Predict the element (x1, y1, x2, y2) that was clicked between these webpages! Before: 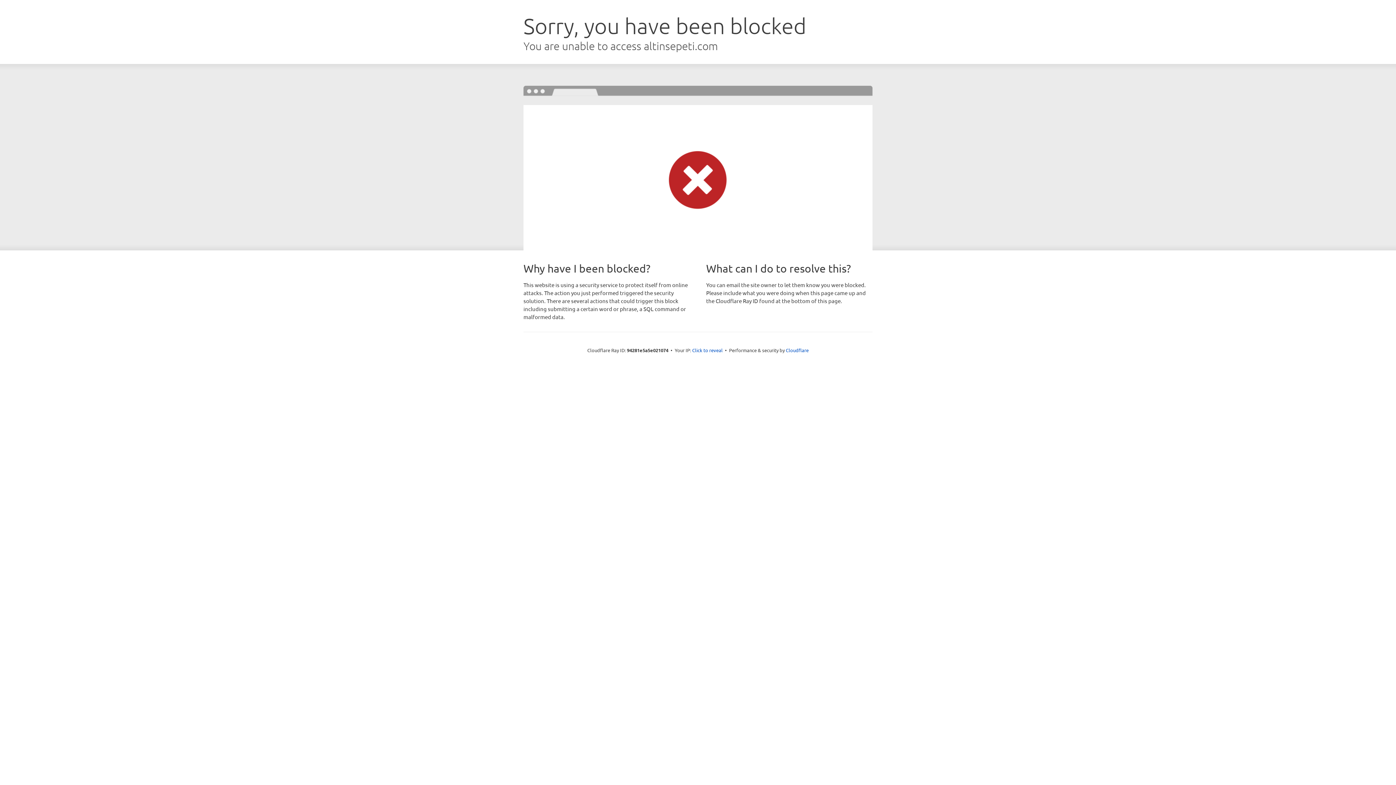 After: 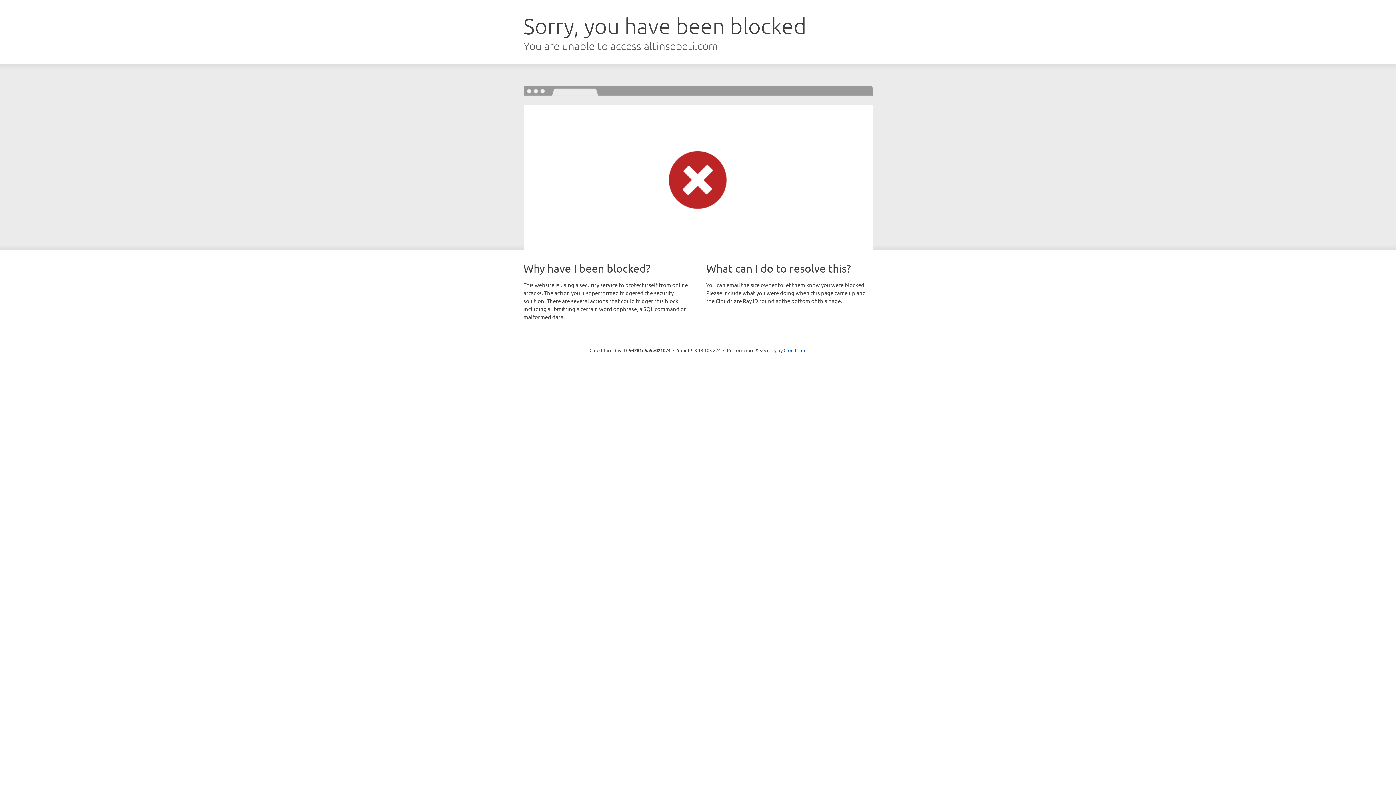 Action: bbox: (692, 346, 722, 353) label: Click to reveal